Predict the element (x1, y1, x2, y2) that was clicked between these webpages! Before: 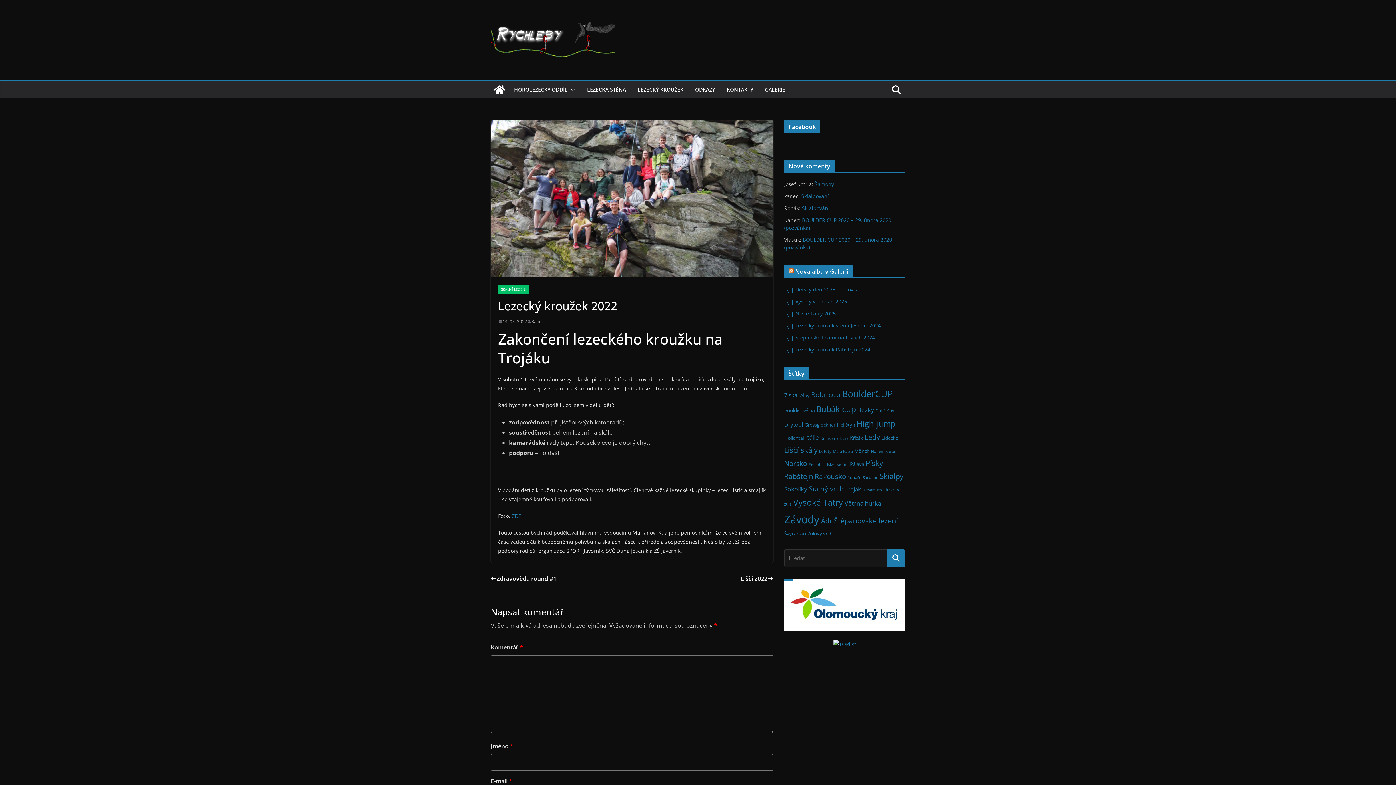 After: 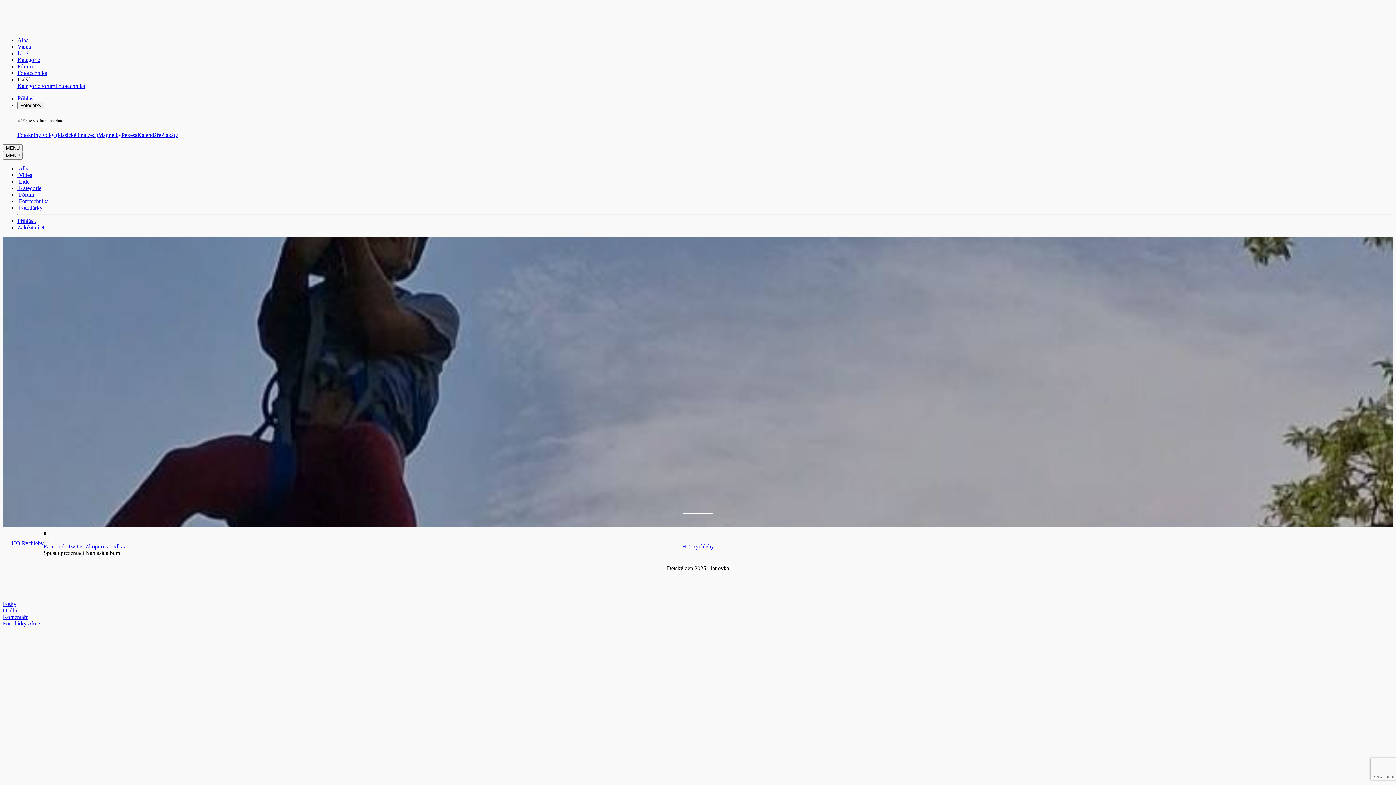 Action: label: lsj | Dětský den 2025 - lanovka bbox: (784, 286, 858, 293)